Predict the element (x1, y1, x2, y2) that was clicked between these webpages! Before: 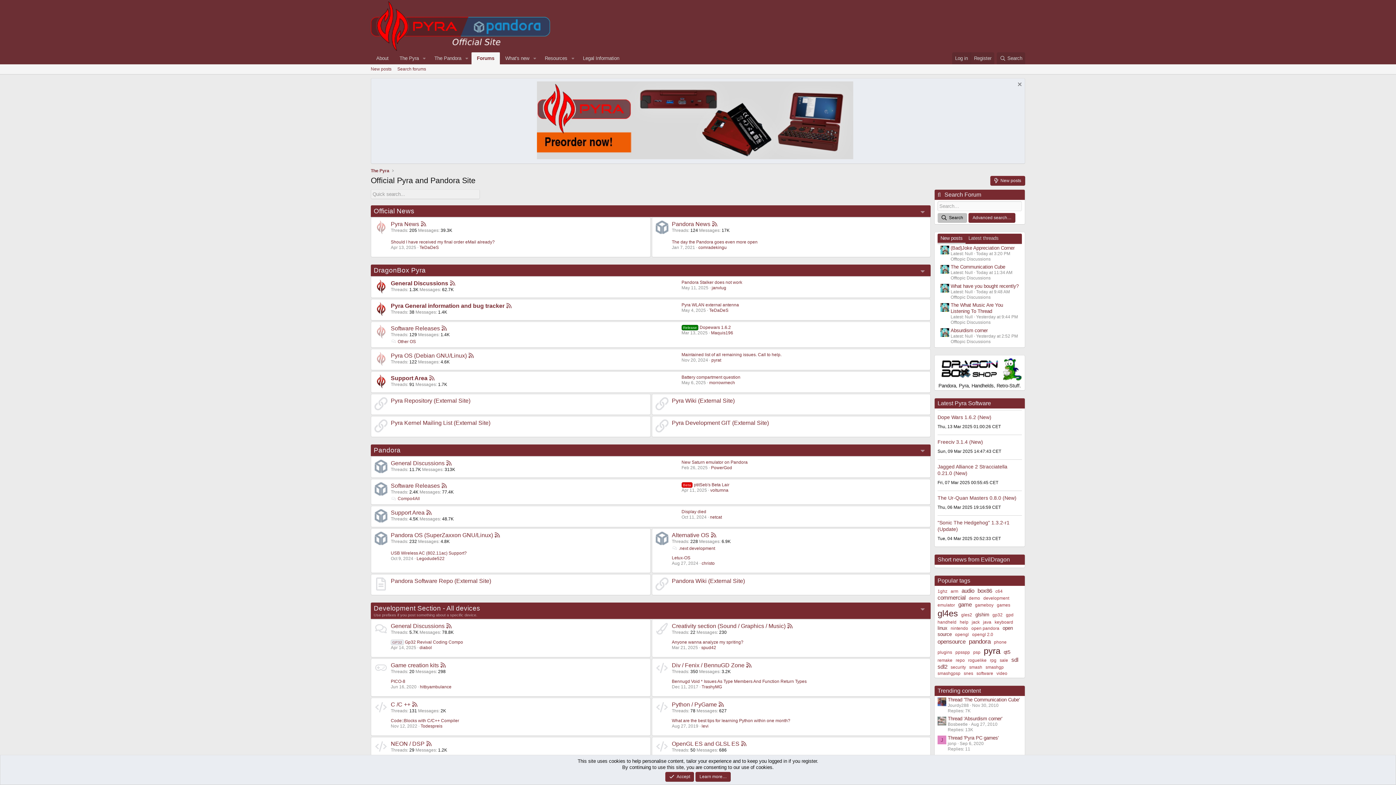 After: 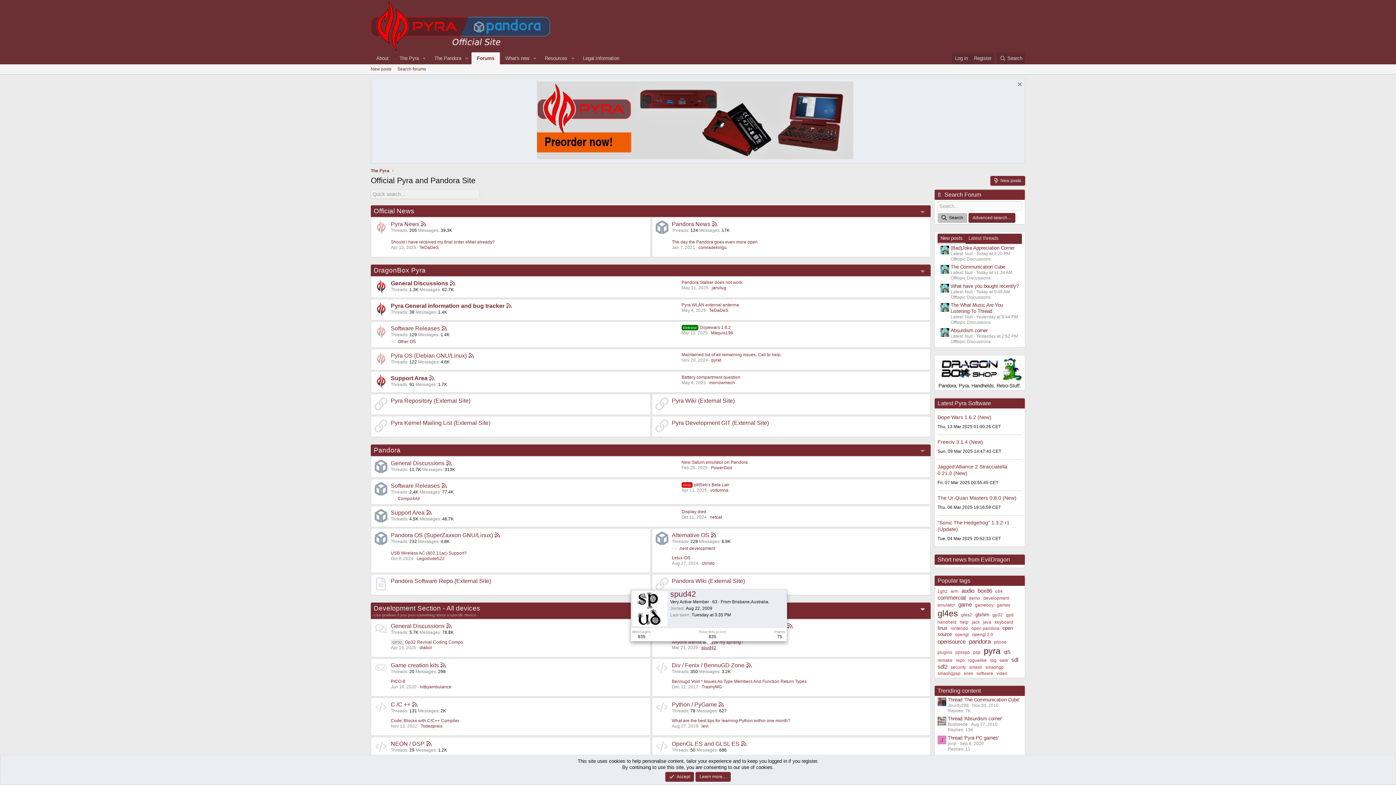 Action: label: spud42 bbox: (701, 645, 716, 650)